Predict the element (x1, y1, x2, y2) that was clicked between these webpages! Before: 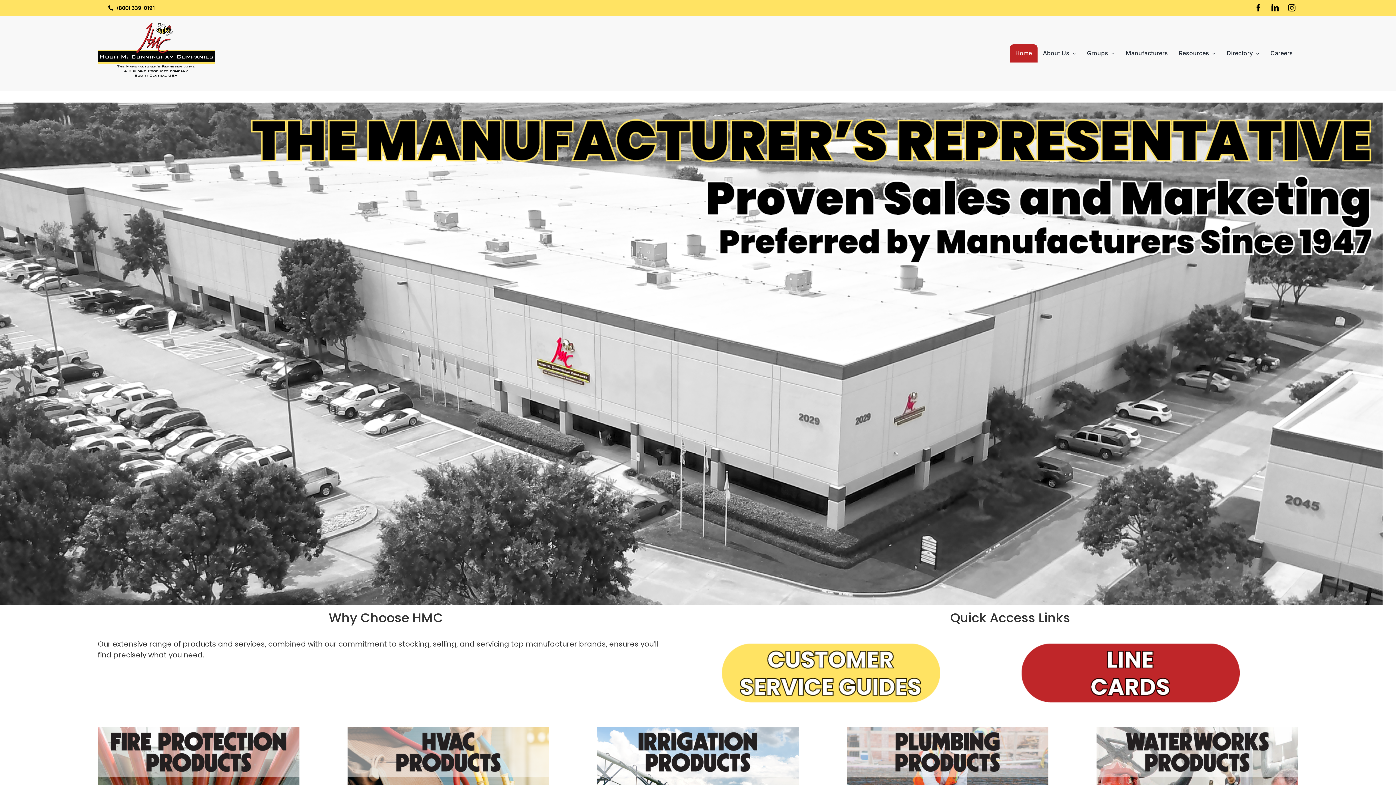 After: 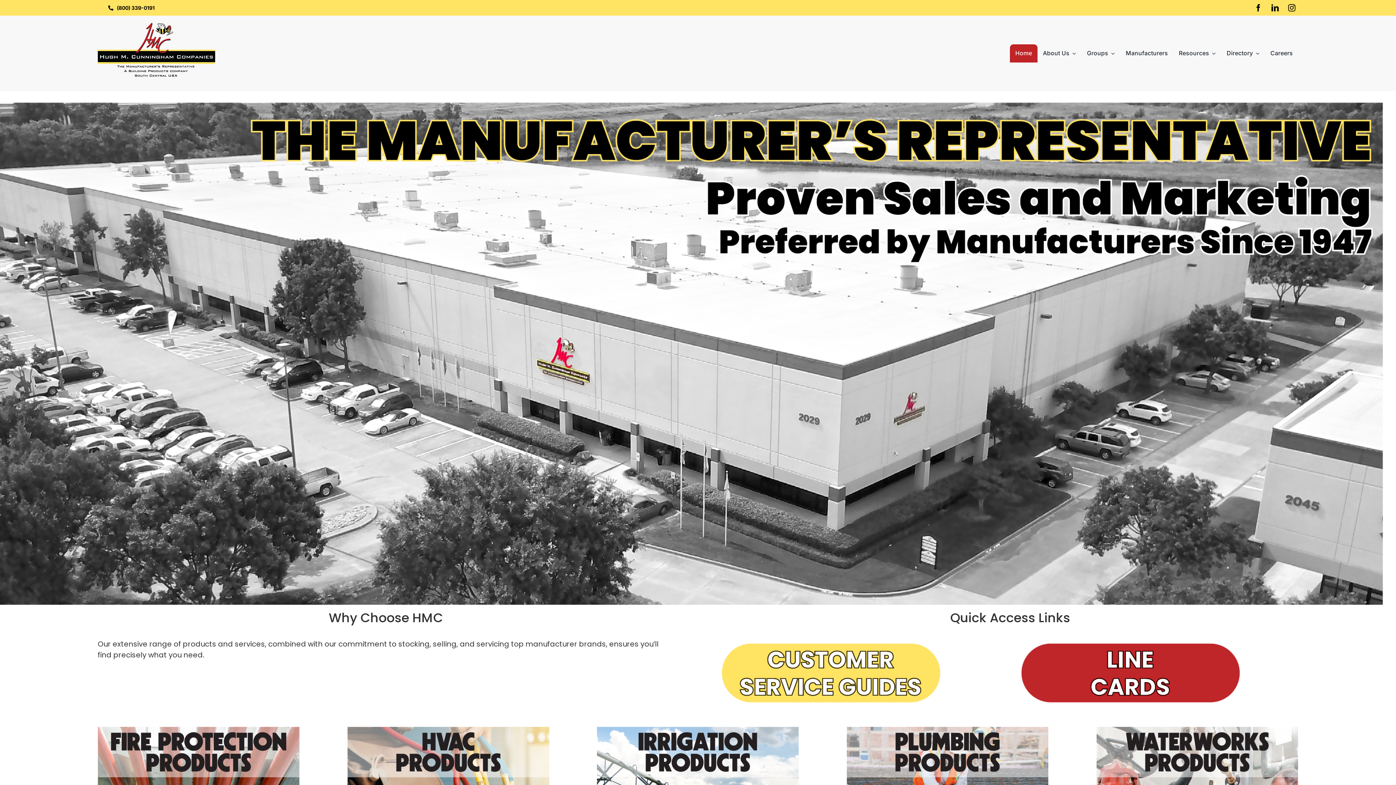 Action: label: FULL HMC LOGO bbox: (97, 21, 215, 29)